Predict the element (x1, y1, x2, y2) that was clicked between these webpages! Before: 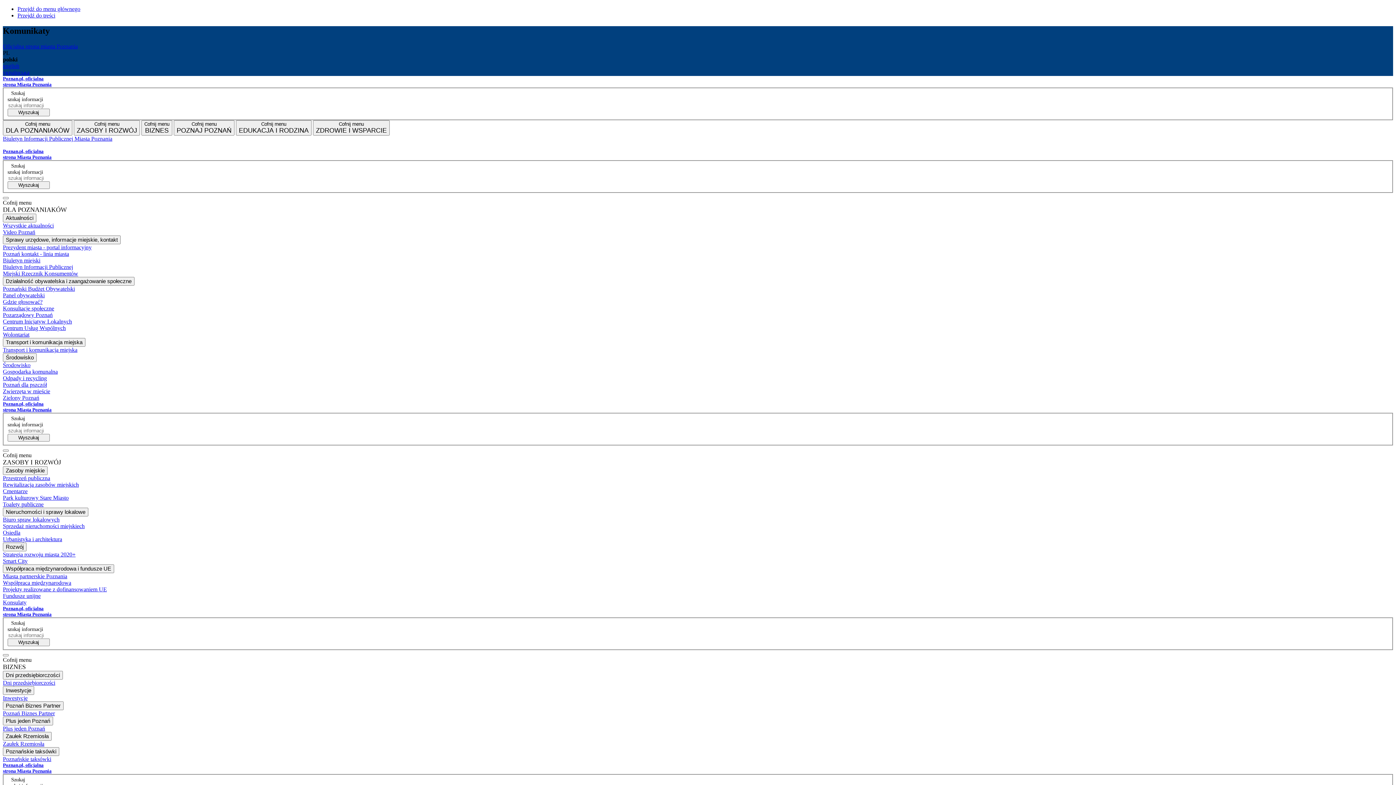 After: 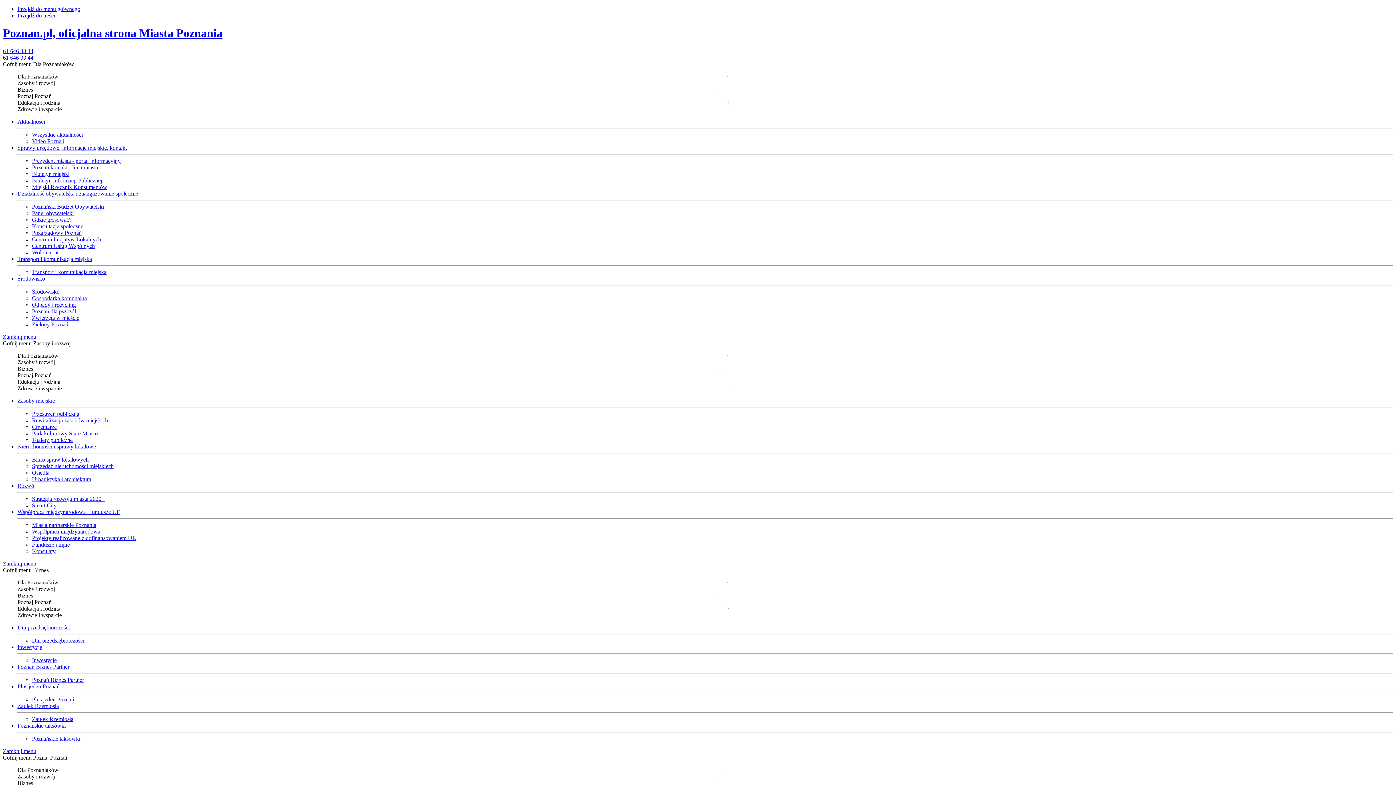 Action: bbox: (2, 529, 1393, 536) label: Osiedla